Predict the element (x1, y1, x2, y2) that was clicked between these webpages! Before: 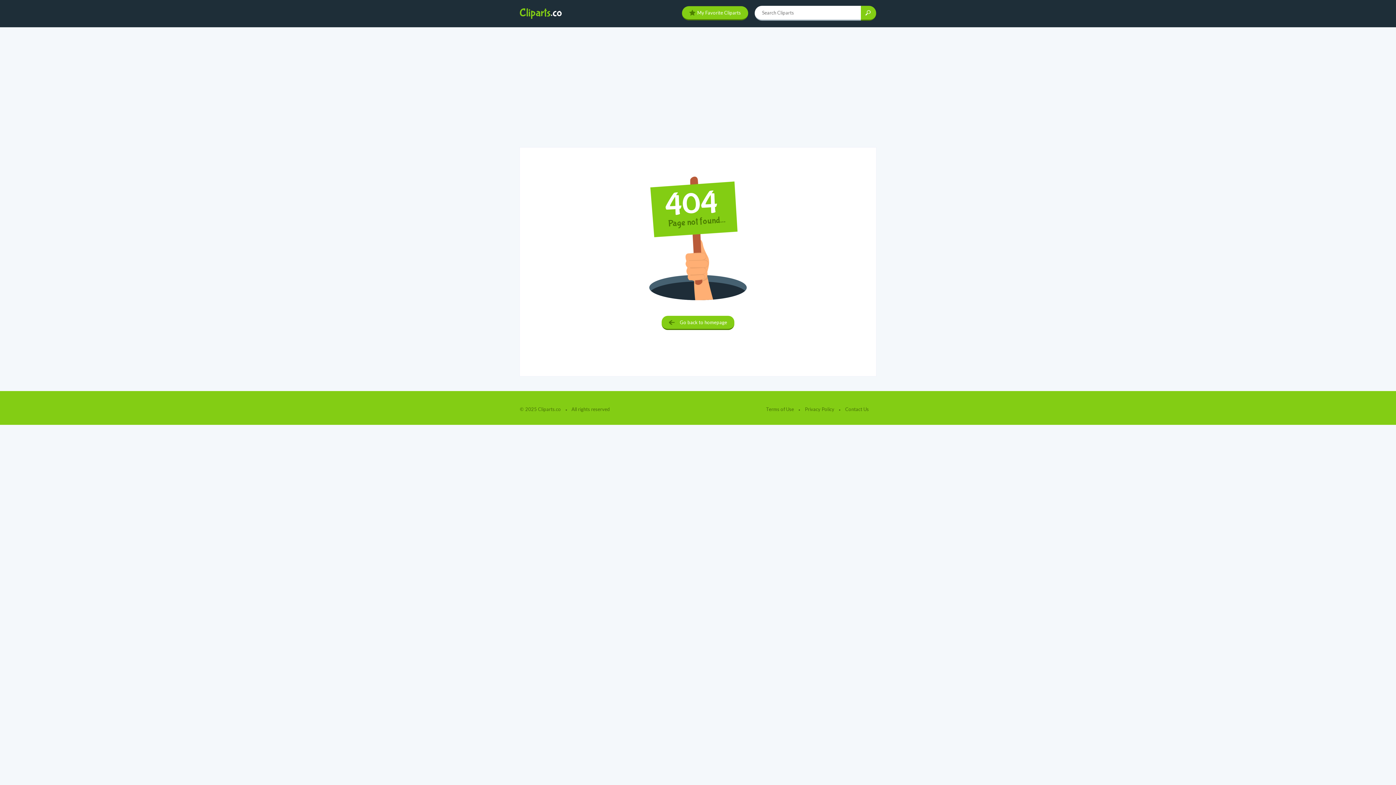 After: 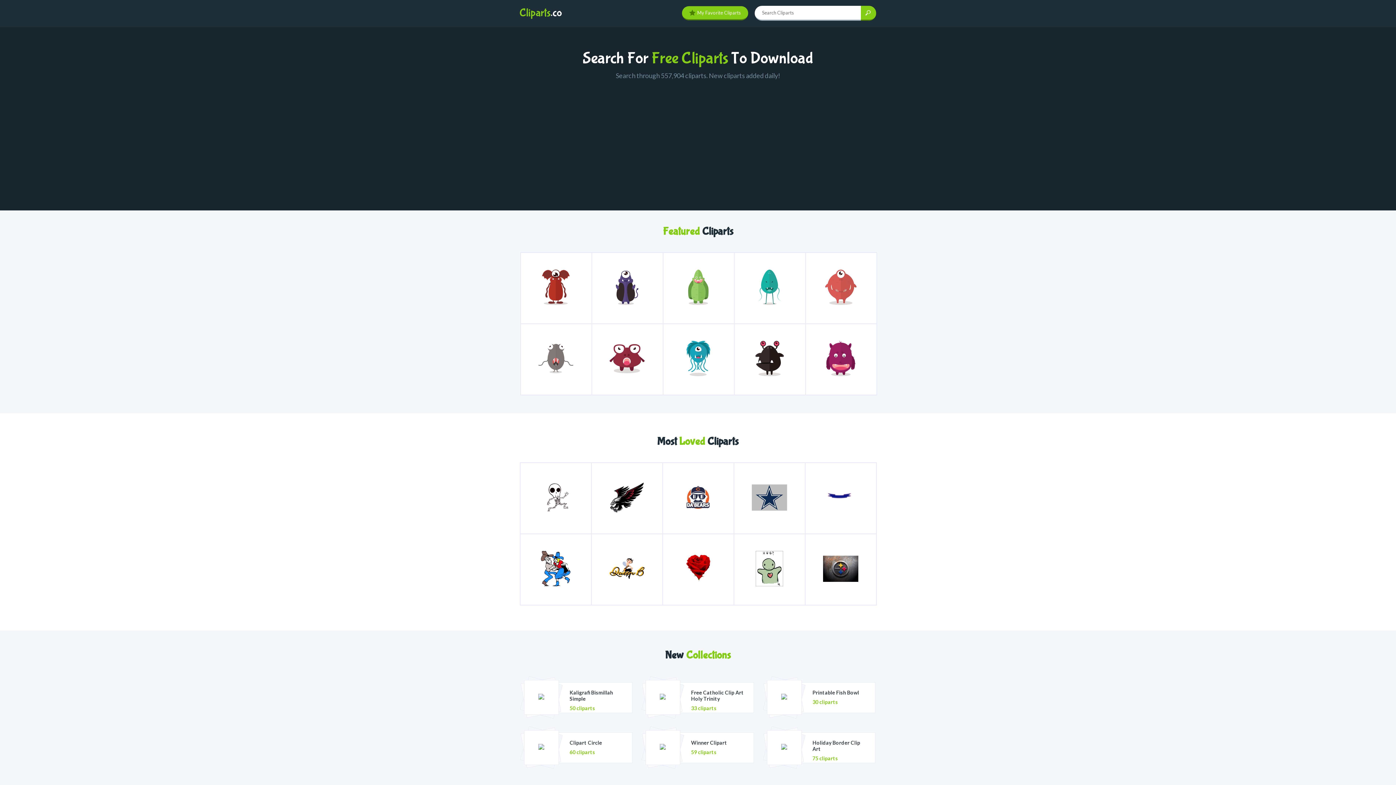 Action: bbox: (520, 13, 561, 20)